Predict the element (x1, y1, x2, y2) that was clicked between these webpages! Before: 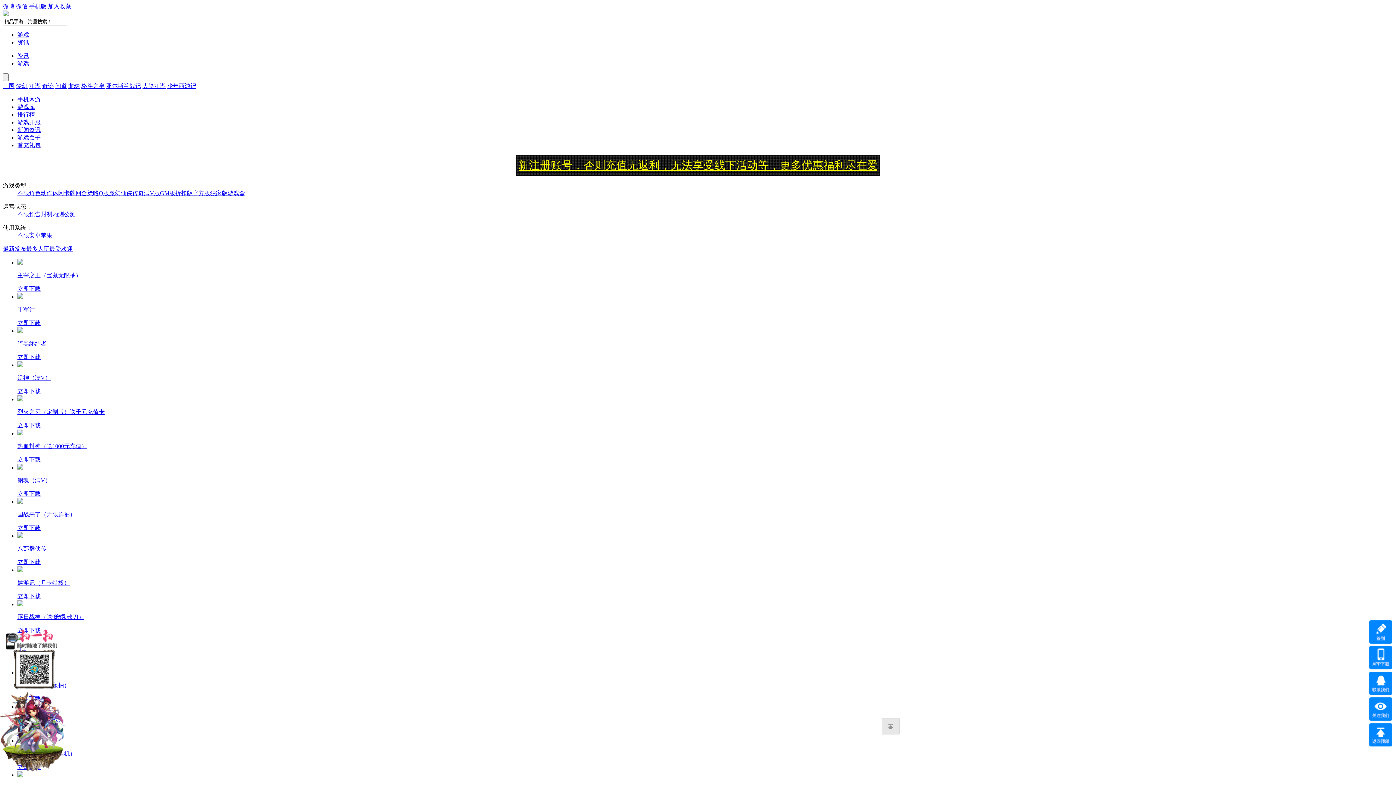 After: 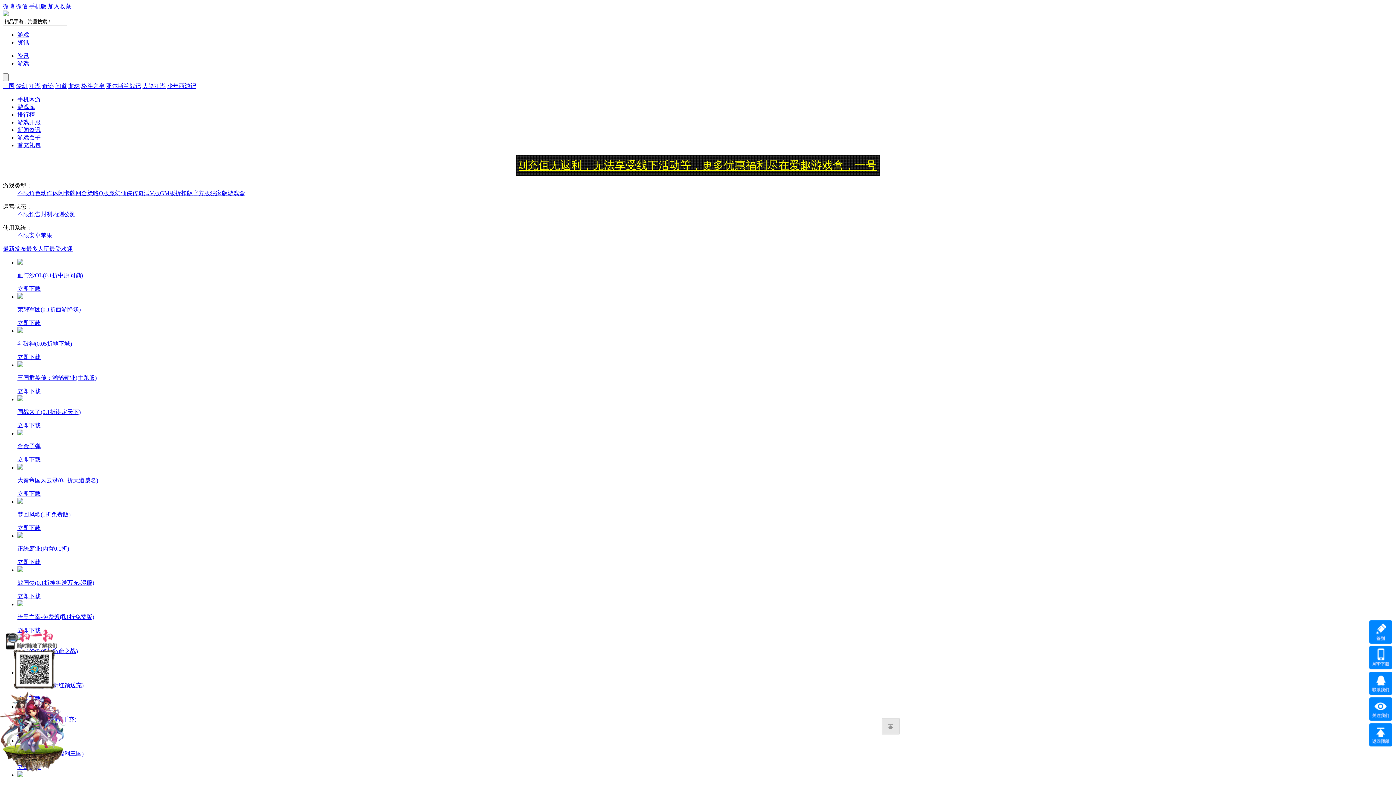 Action: bbox: (87, 190, 98, 196) label: 策略